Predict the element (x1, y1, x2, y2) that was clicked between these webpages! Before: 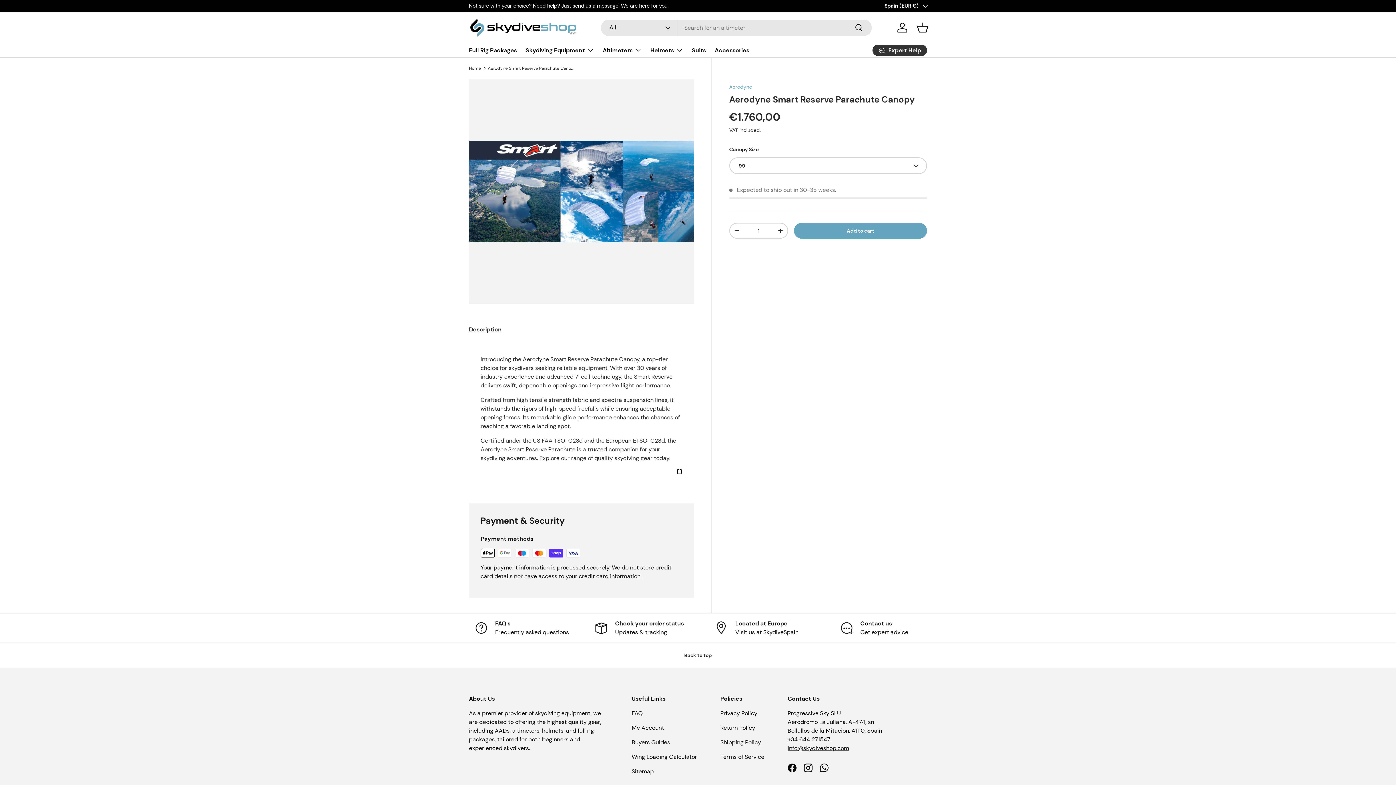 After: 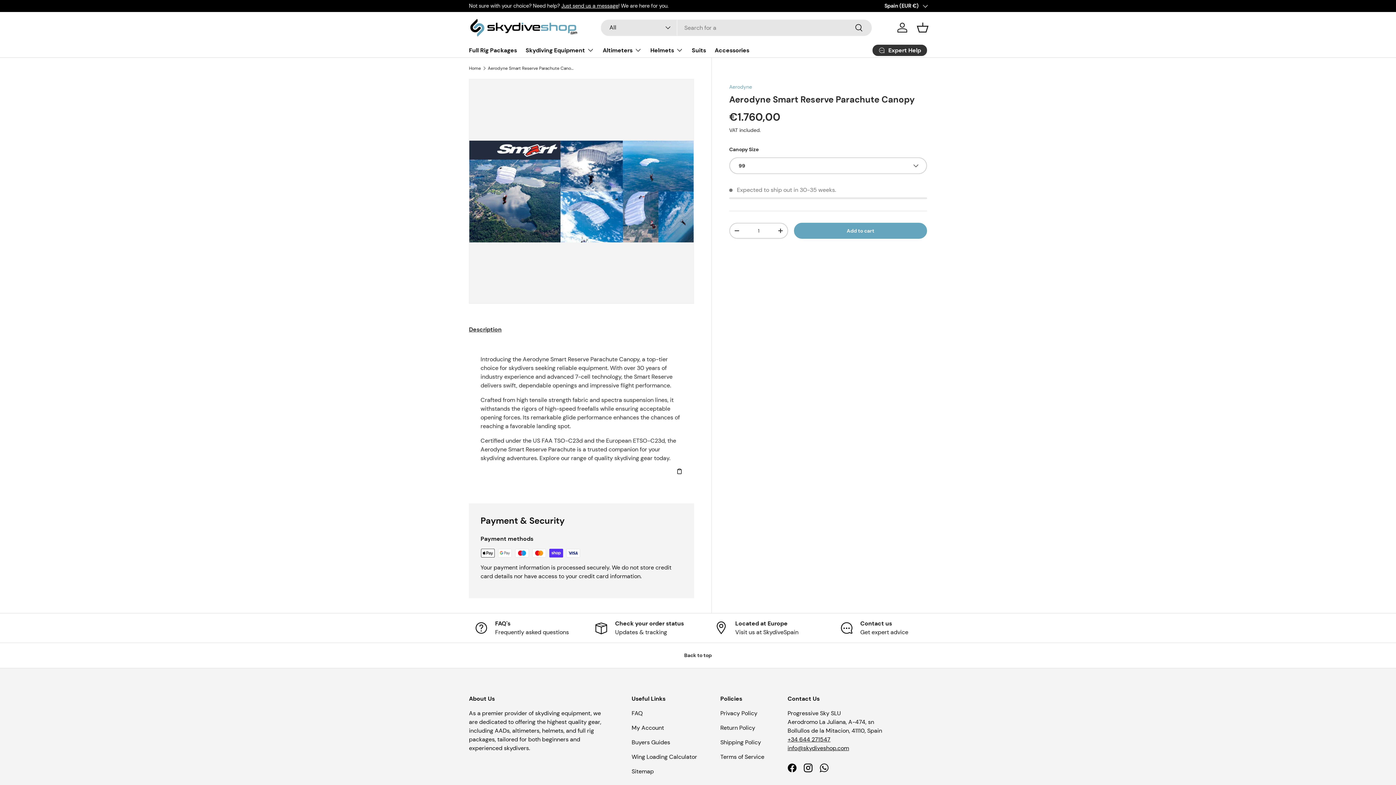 Action: bbox: (0, 642, 1396, 668) label: Back to top